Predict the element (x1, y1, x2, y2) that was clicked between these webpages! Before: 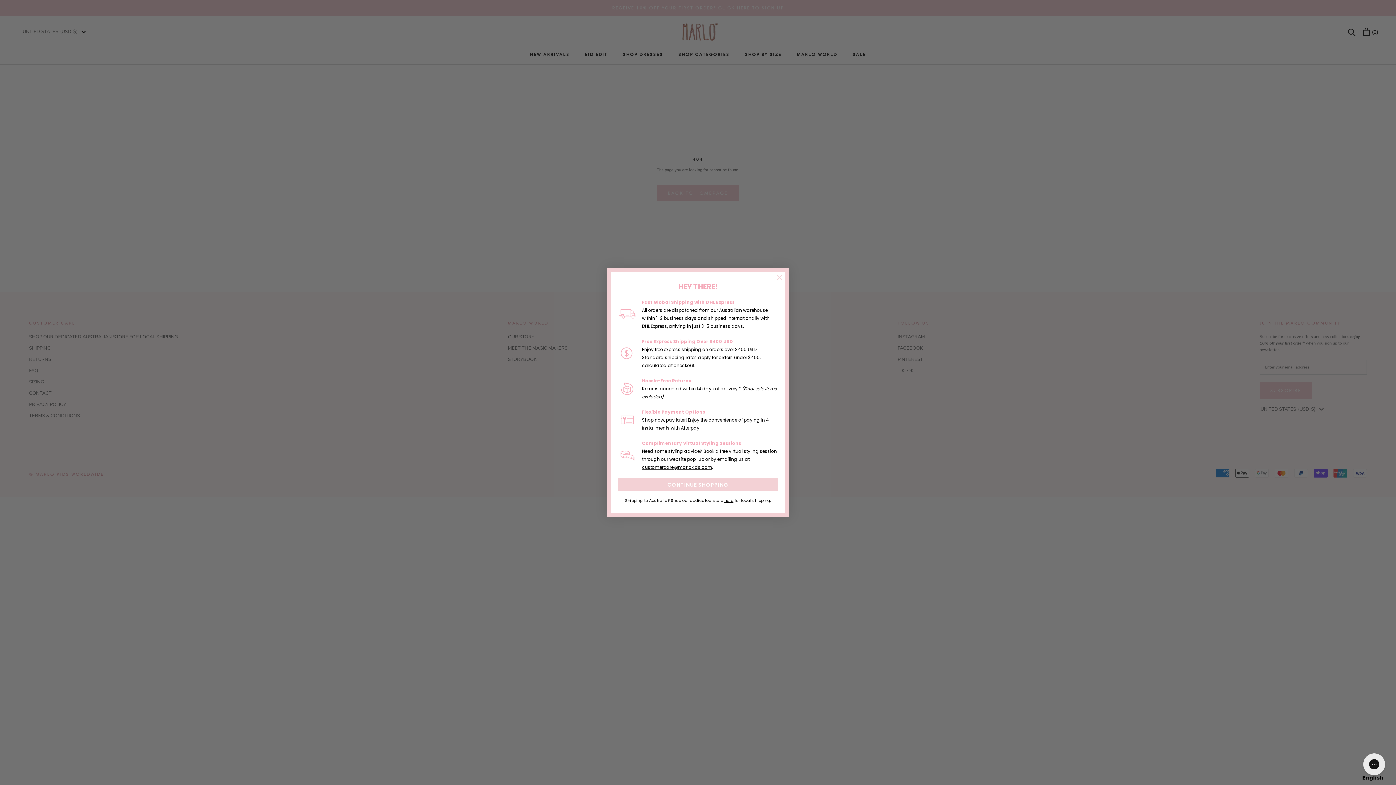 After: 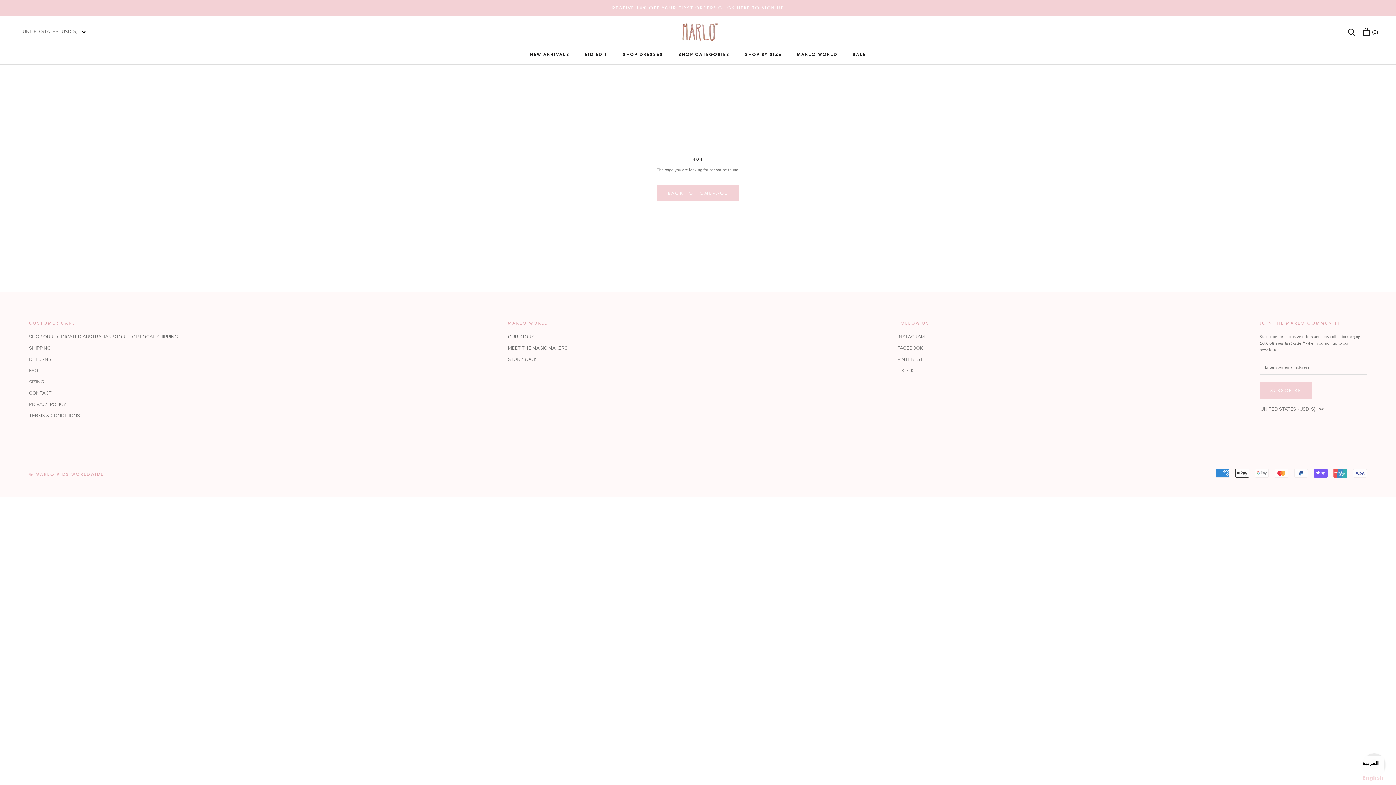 Action: bbox: (1362, 774, 1383, 782) label: English